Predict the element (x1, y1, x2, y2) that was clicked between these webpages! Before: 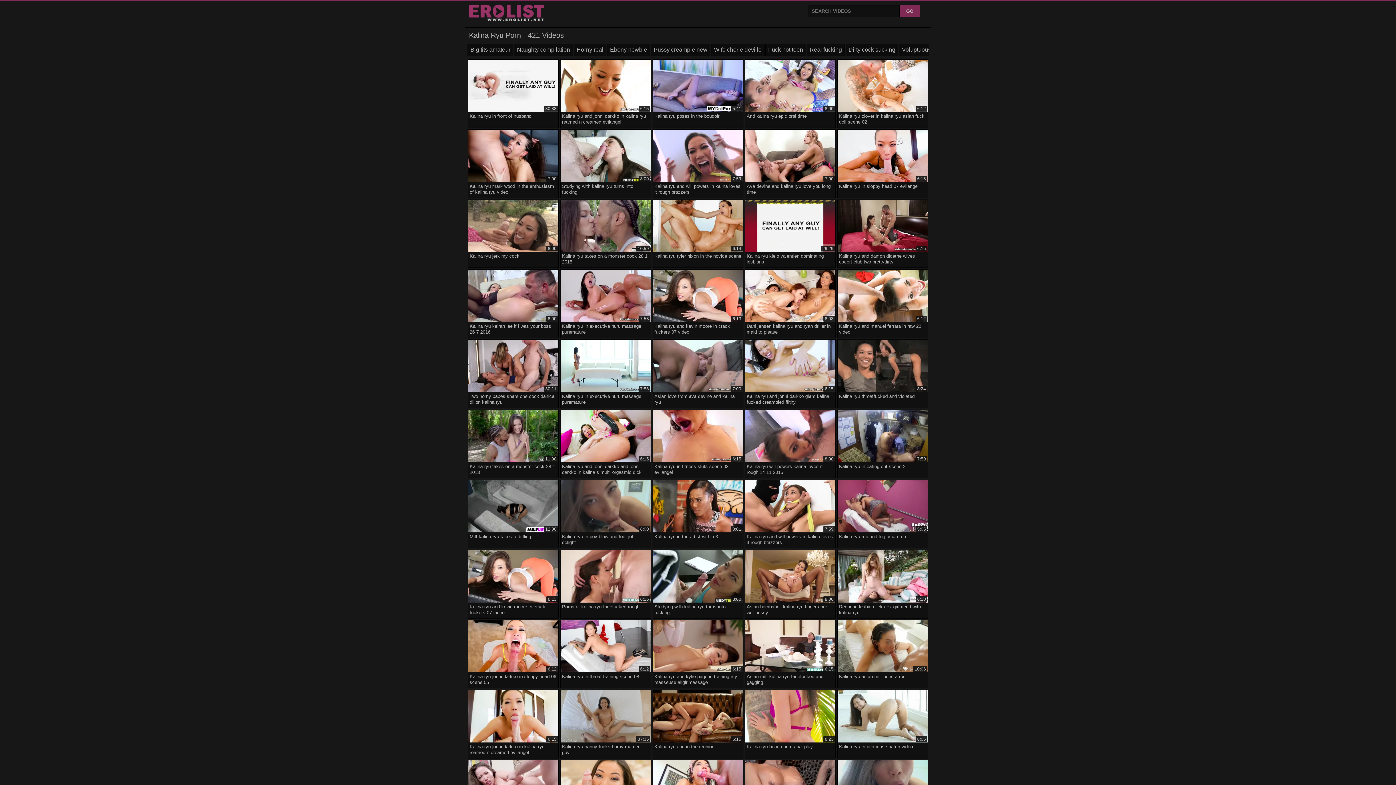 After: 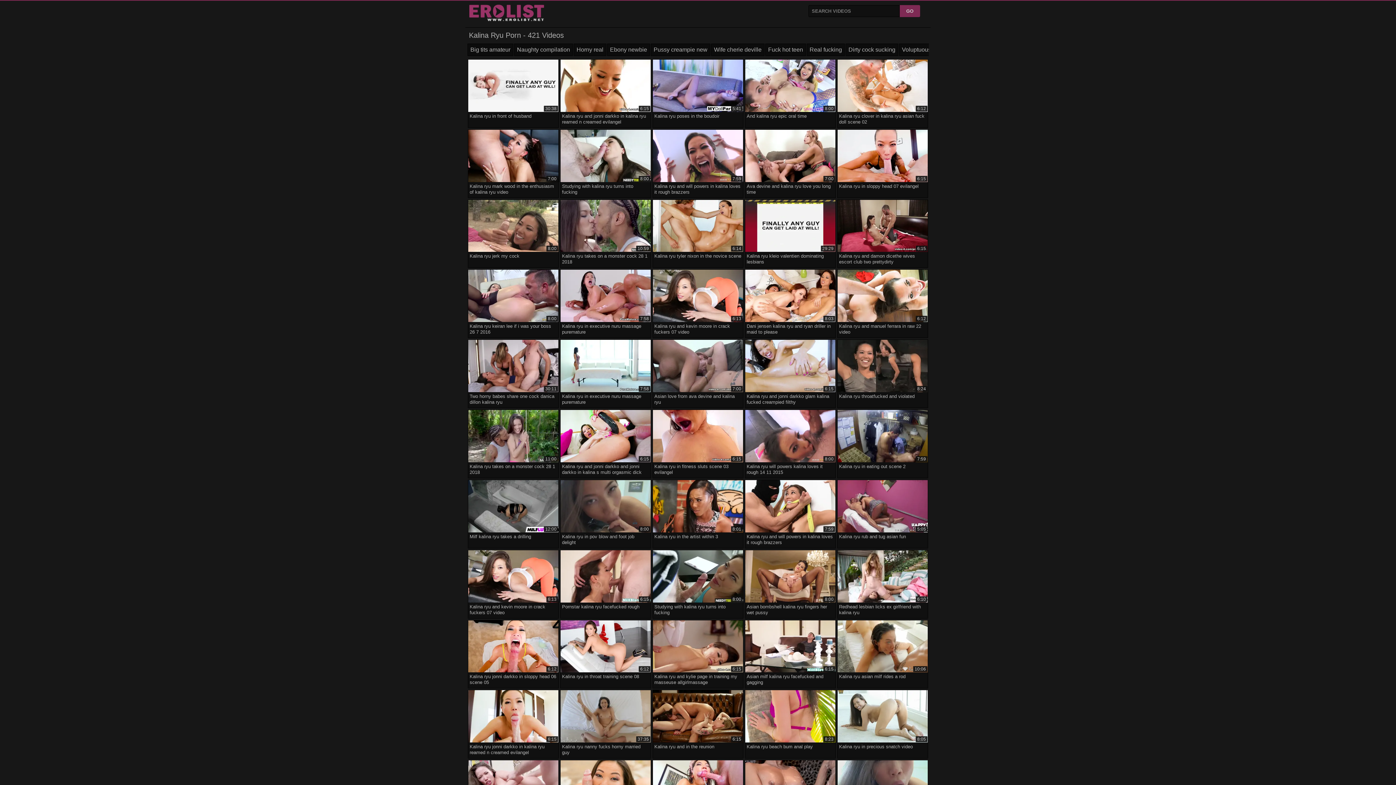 Action: bbox: (837, 269, 928, 335) label: 6:12
Kalina ryu and manuel ferrara in raw 22 video